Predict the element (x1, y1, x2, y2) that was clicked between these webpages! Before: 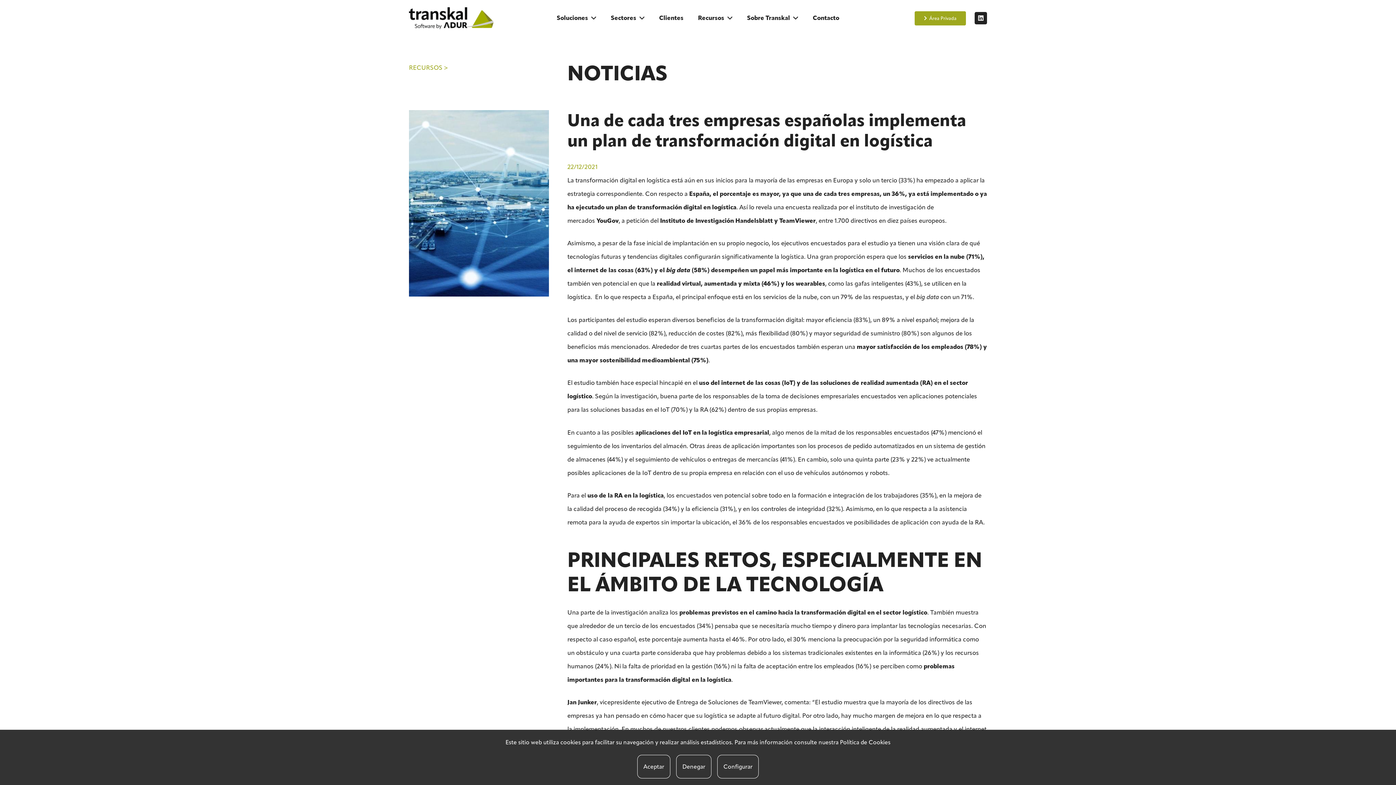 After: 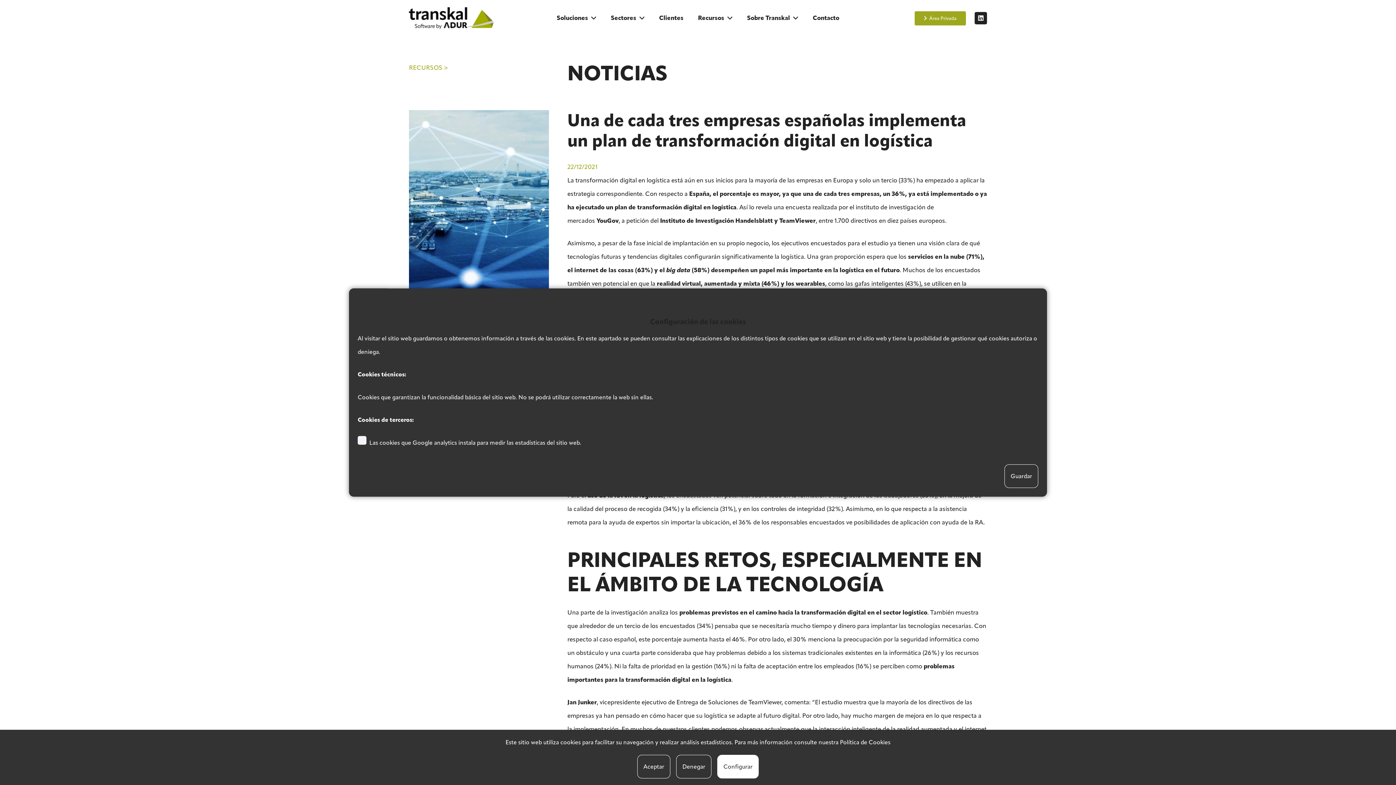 Action: bbox: (717, 755, 758, 778) label: Configurar